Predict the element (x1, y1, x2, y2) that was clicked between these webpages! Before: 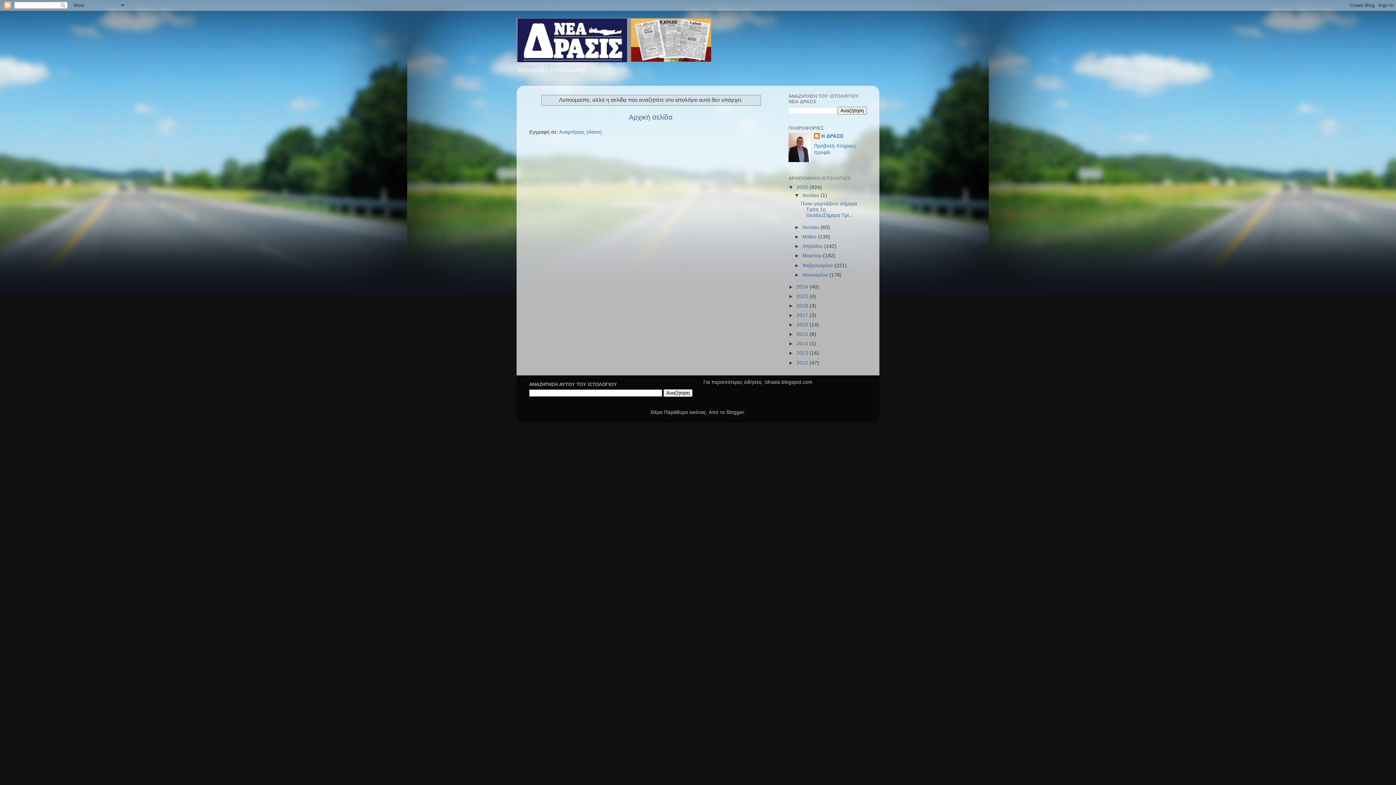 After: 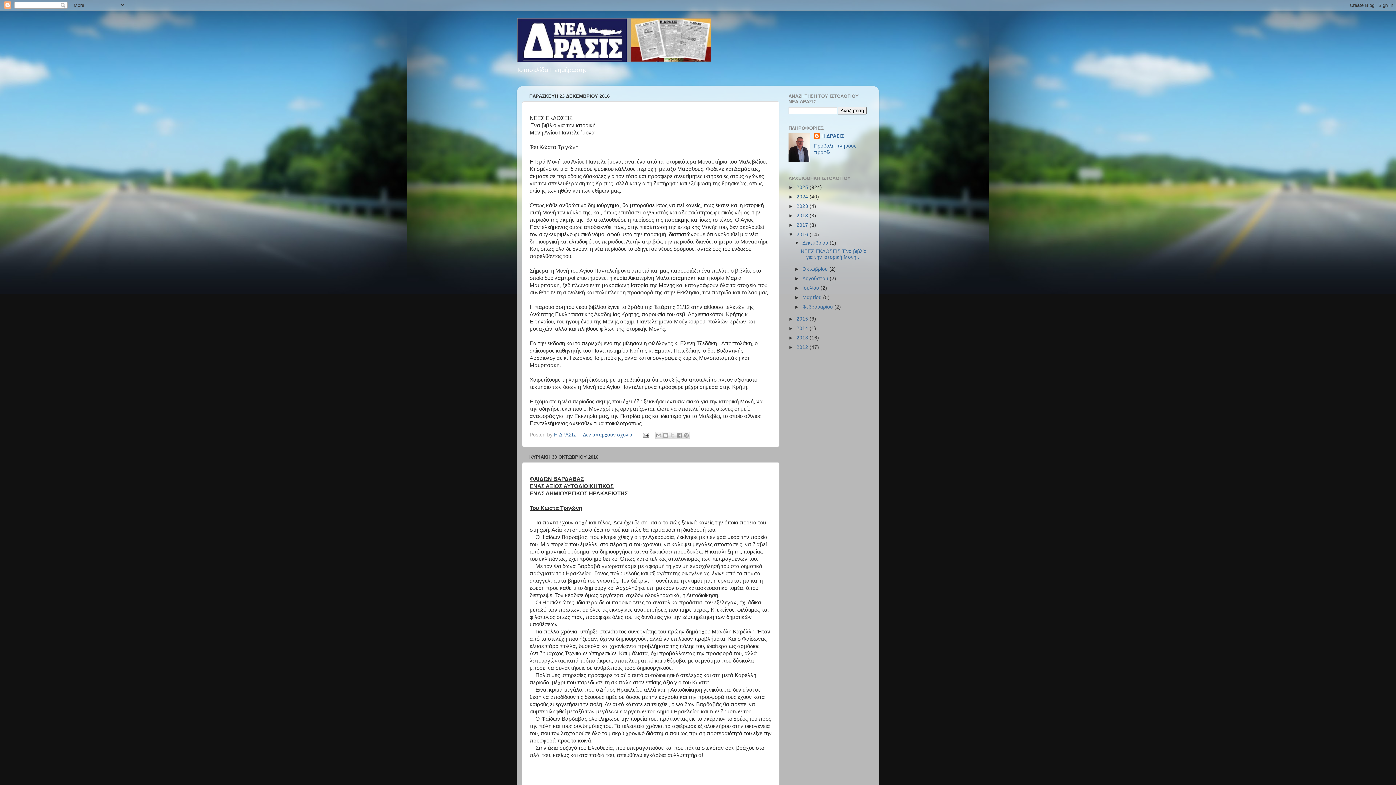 Action: bbox: (796, 322, 809, 327) label: 2016 